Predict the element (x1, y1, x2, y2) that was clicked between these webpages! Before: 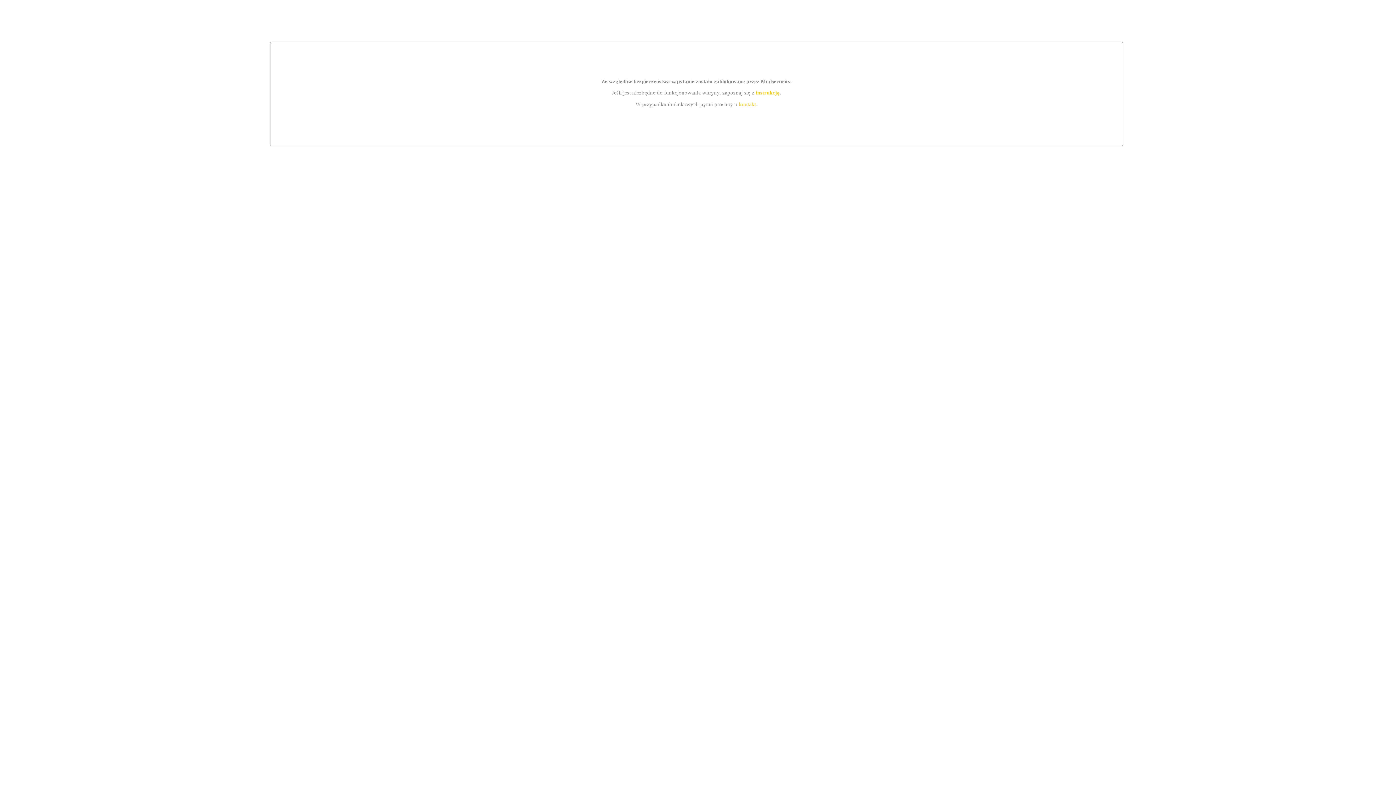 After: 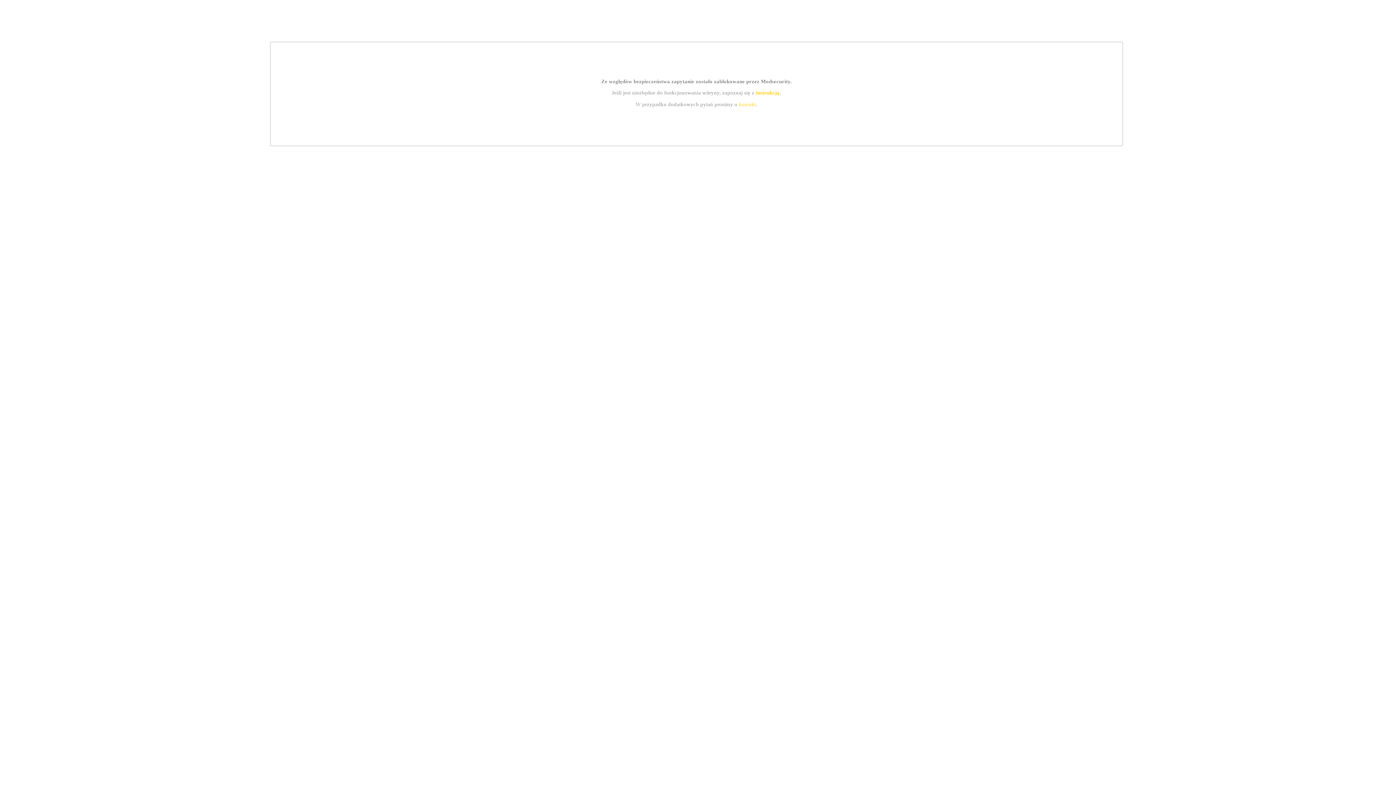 Action: bbox: (739, 101, 756, 107) label: kontakt